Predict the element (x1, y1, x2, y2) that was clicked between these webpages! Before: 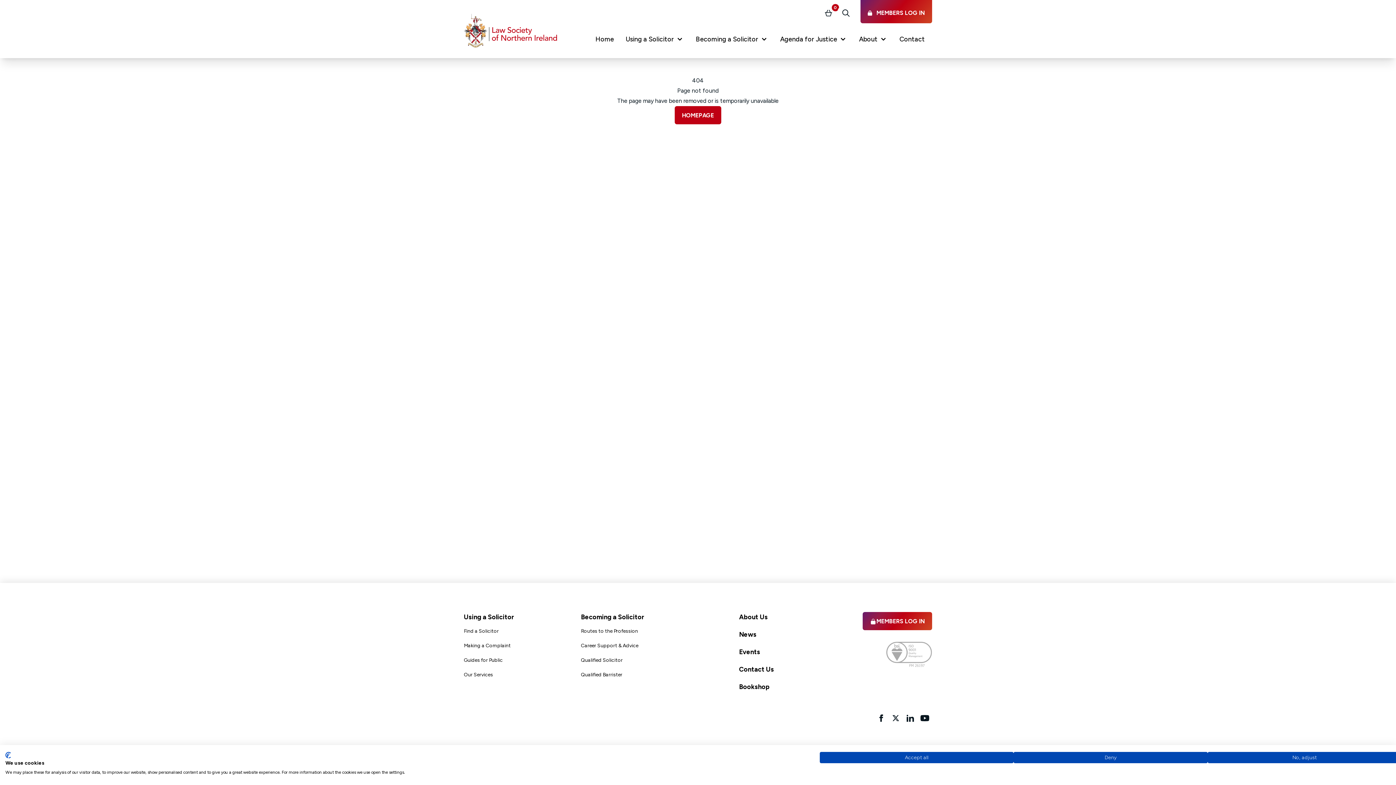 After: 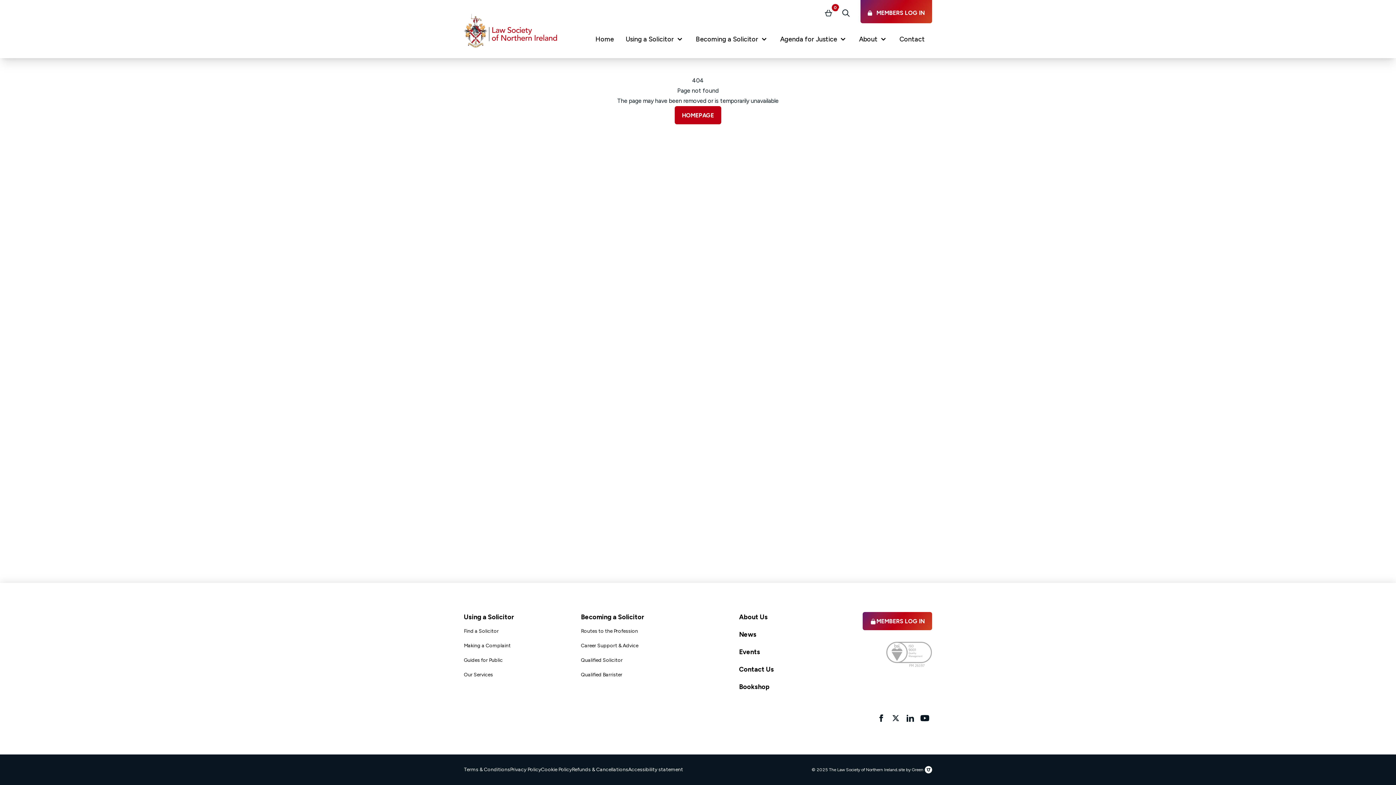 Action: label: Accept all cookies bbox: (820, 752, 1013, 763)